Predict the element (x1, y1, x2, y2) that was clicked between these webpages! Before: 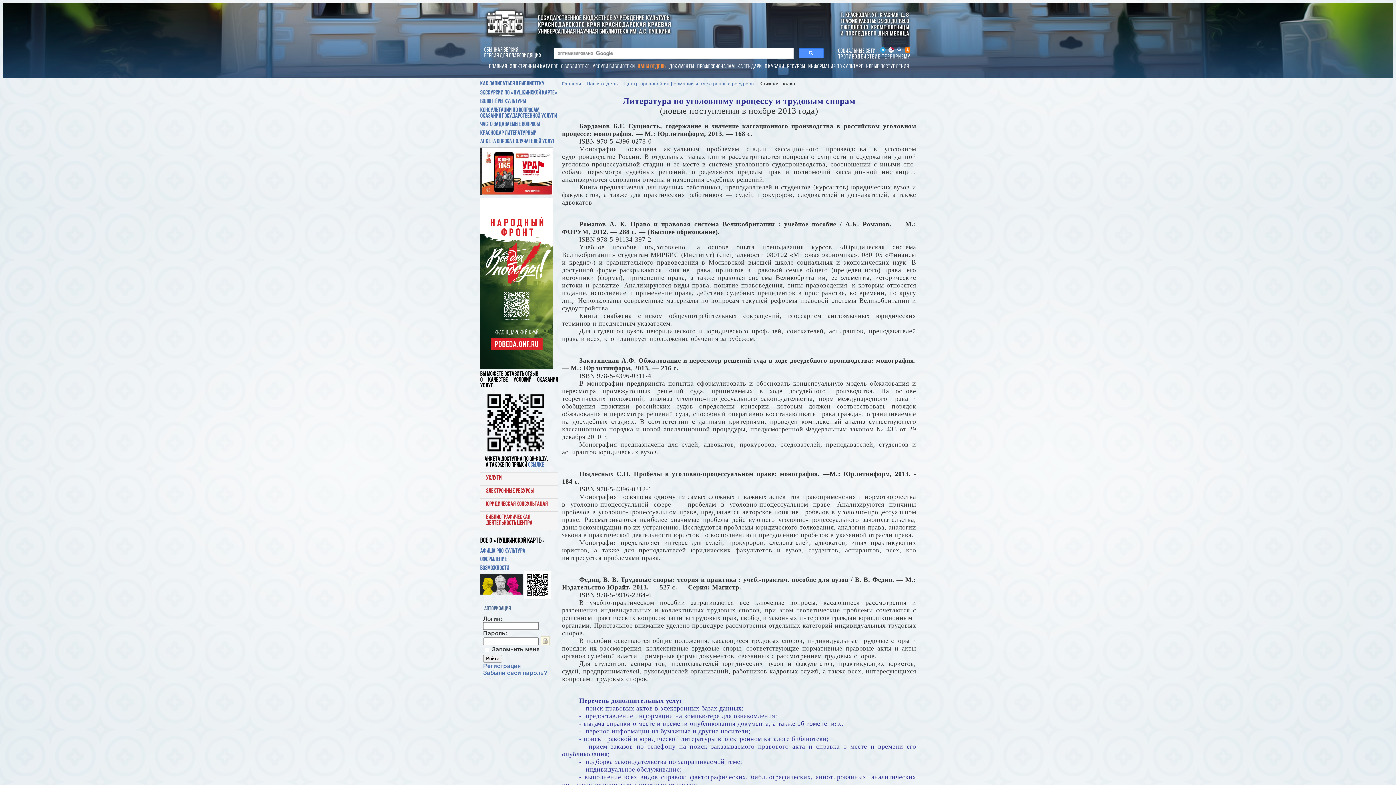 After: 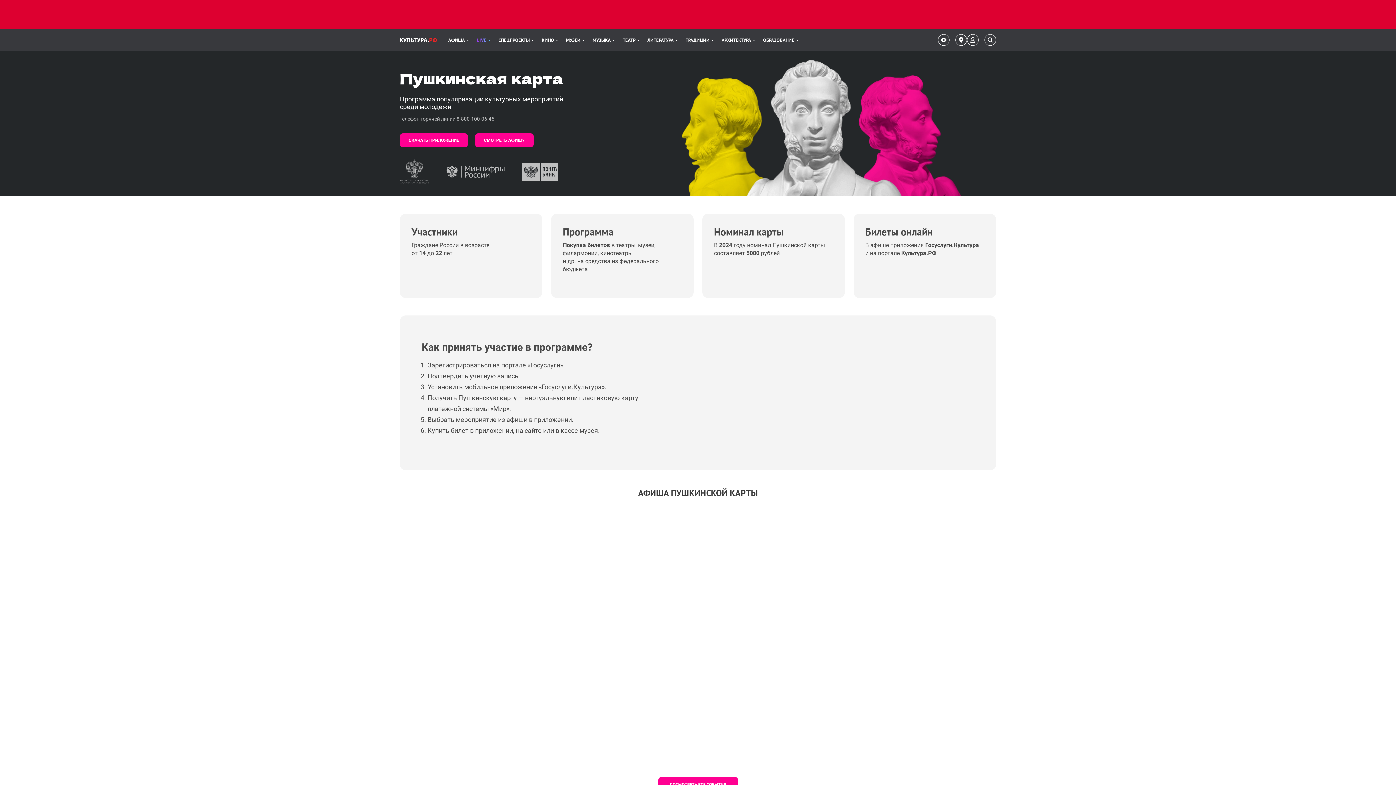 Action: bbox: (480, 548, 525, 554) label: Афиша PRO.КУЛЬТУРА